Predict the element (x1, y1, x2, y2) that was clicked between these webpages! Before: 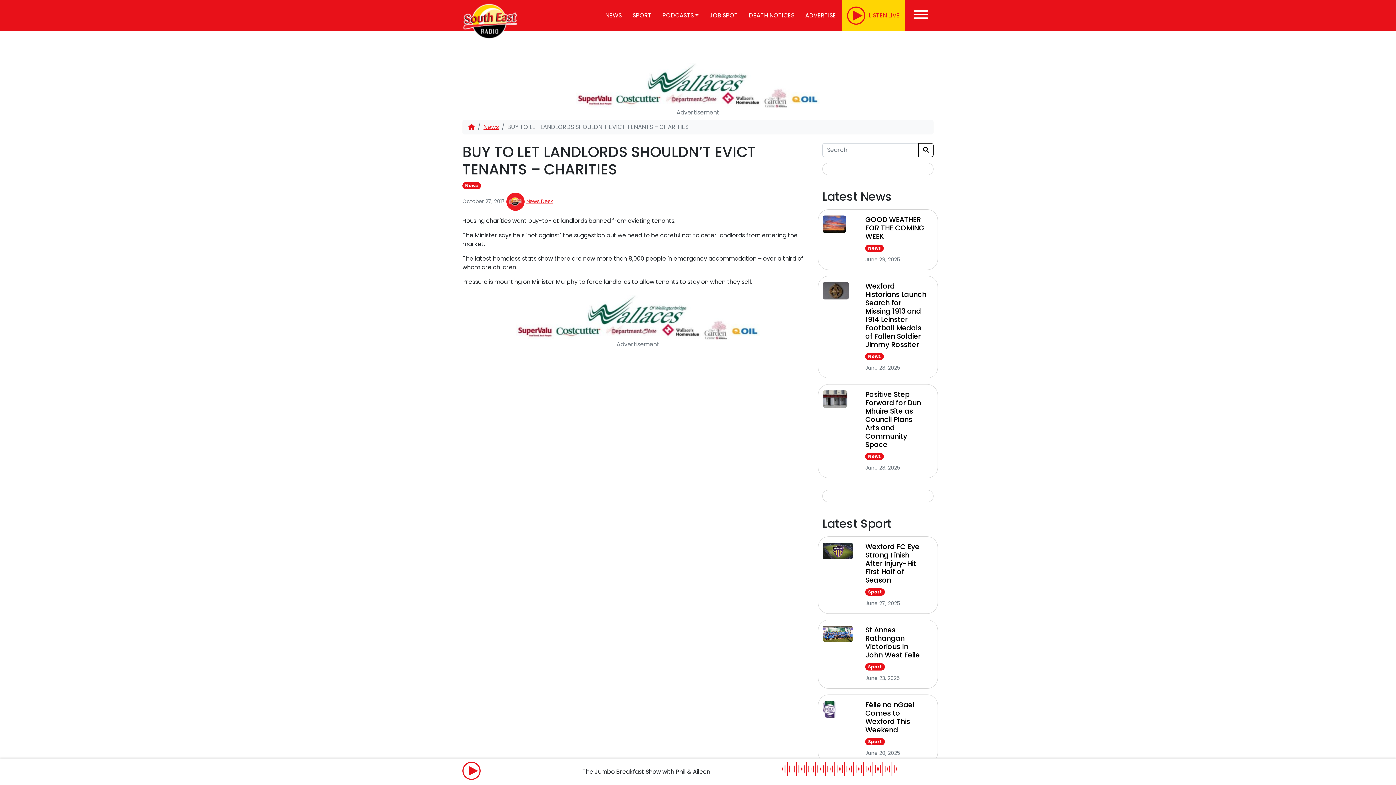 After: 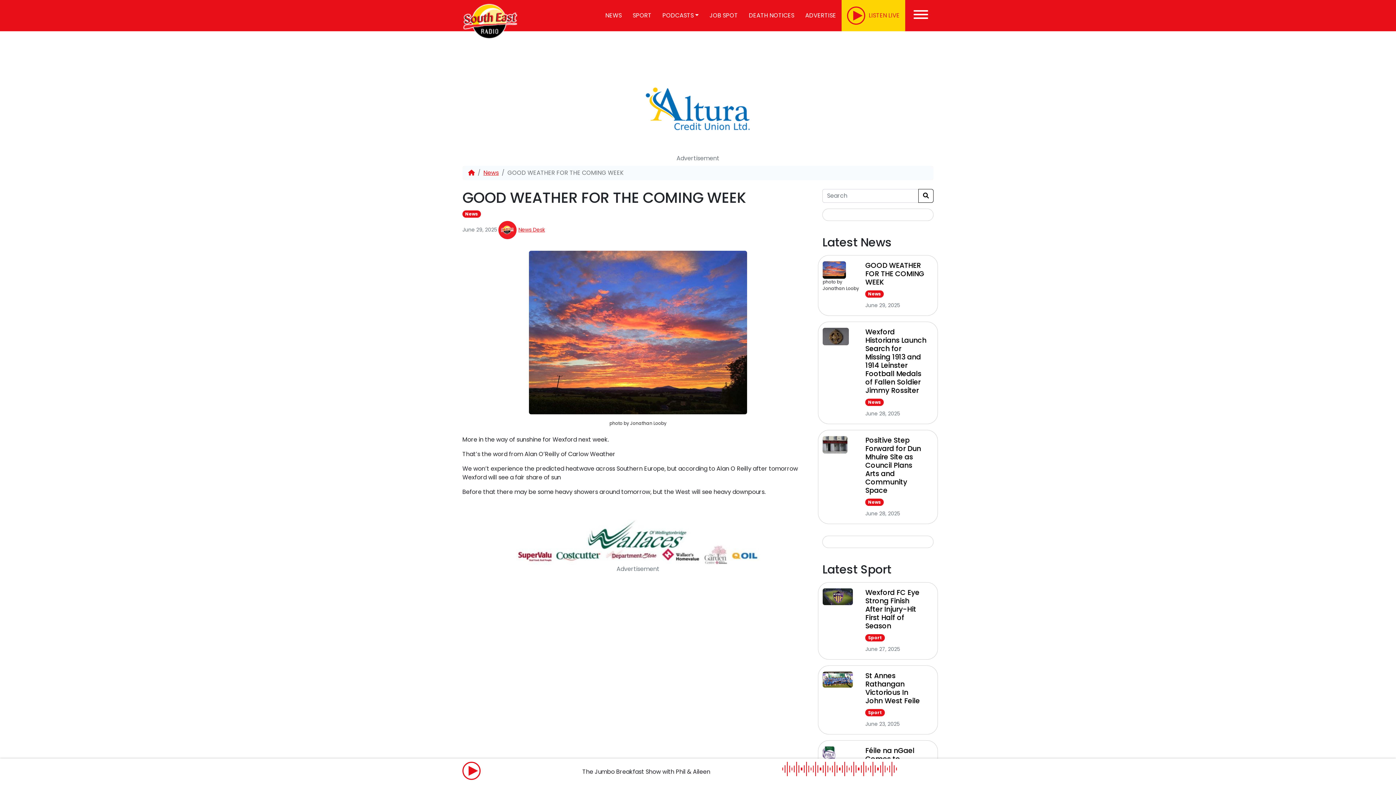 Action: bbox: (865, 214, 924, 241) label: GOOD WEATHER FOR THE COMING WEEK